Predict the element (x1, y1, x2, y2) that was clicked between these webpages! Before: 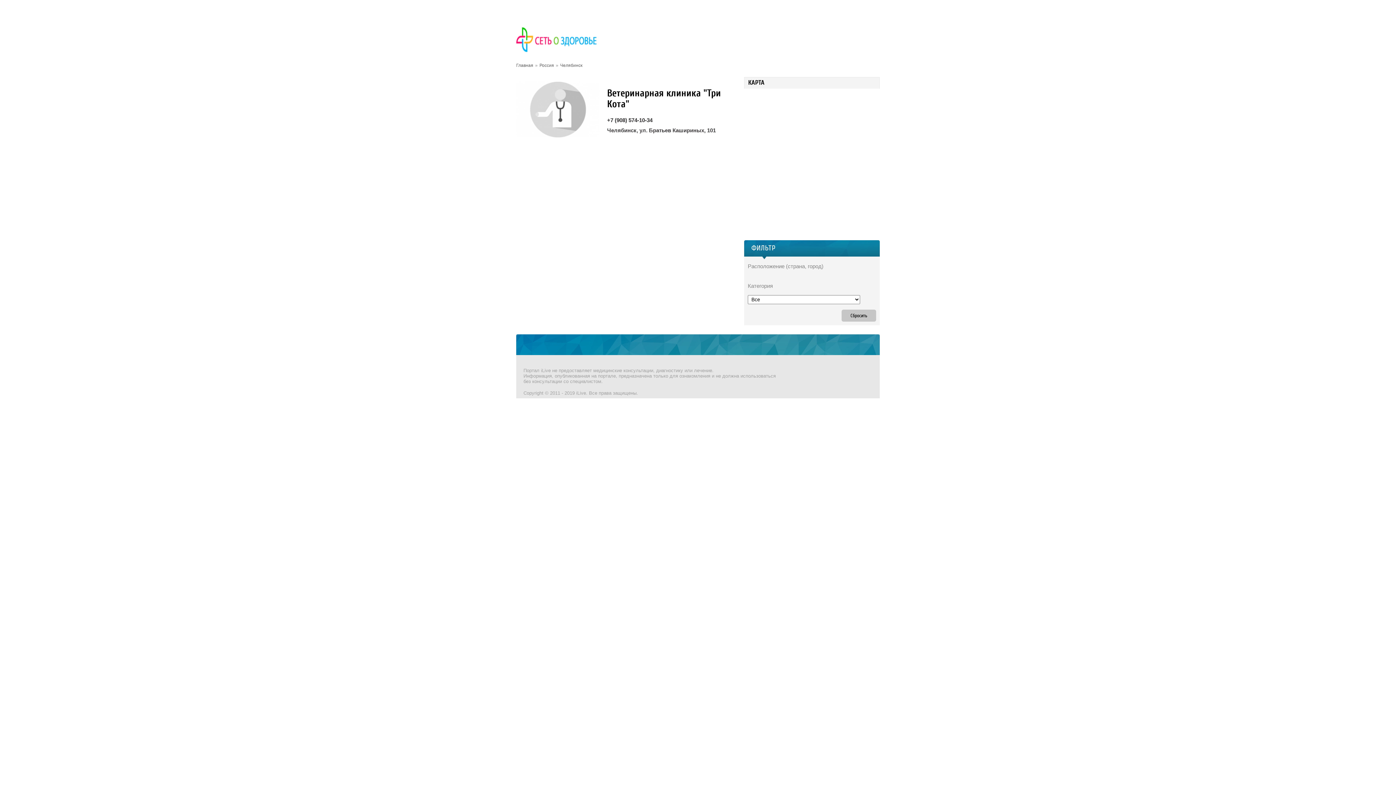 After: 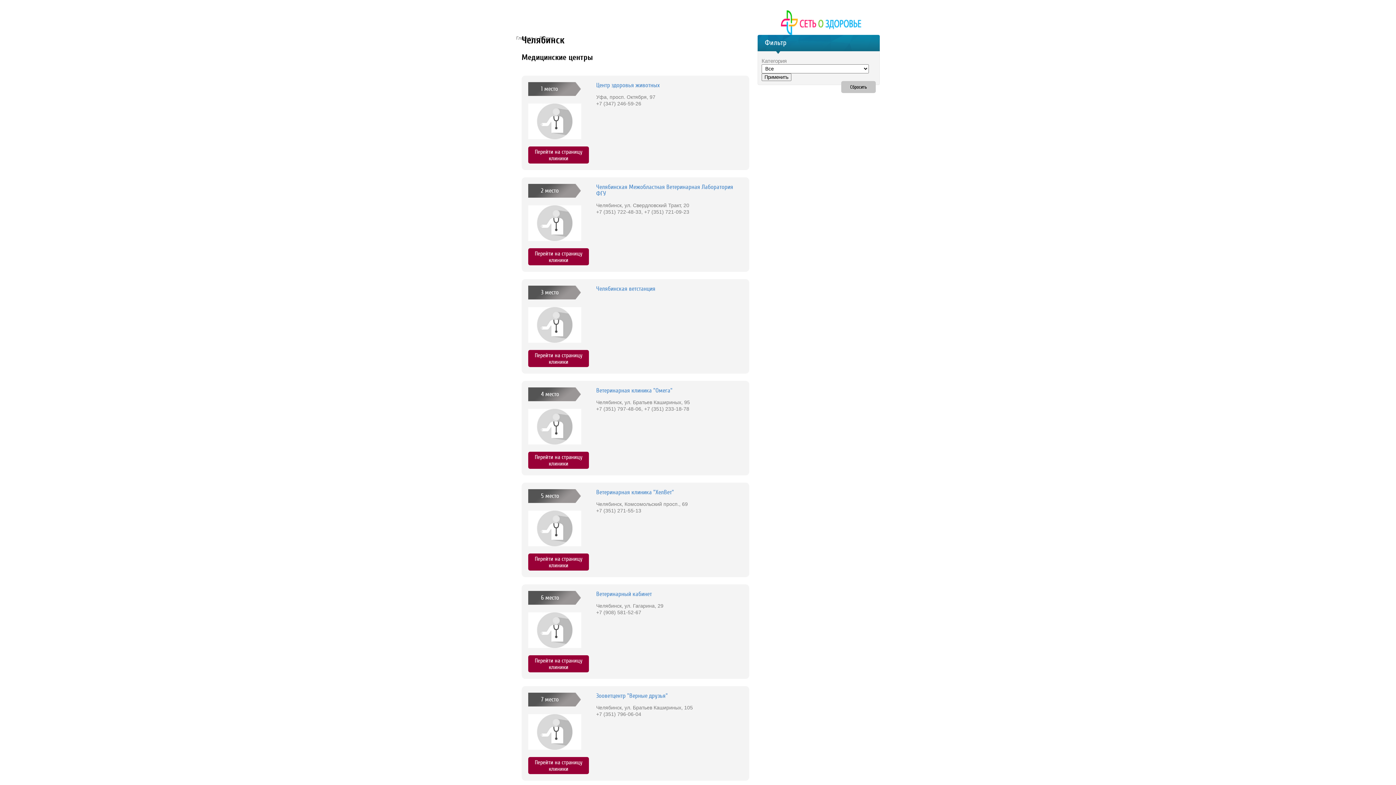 Action: bbox: (560, 62, 582, 68) label: Челябинск